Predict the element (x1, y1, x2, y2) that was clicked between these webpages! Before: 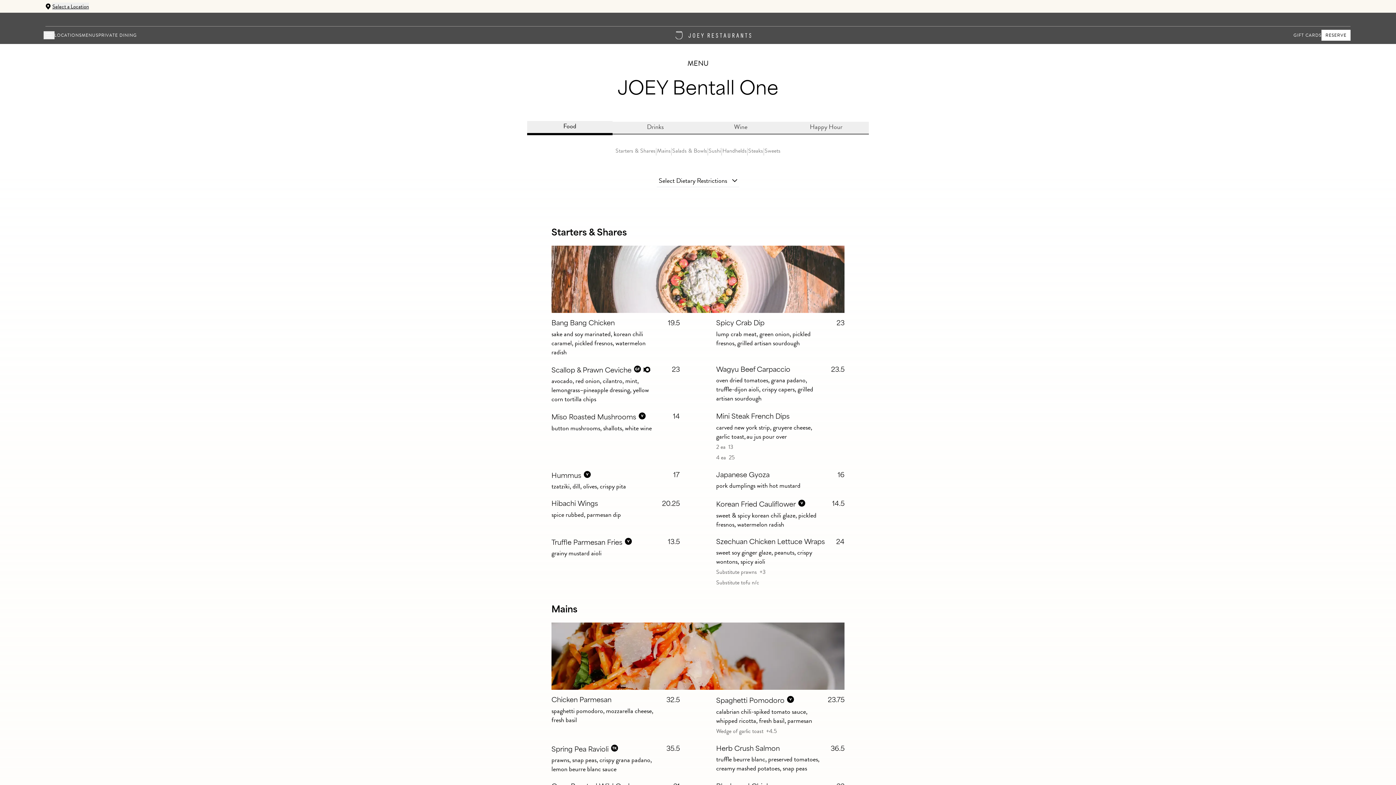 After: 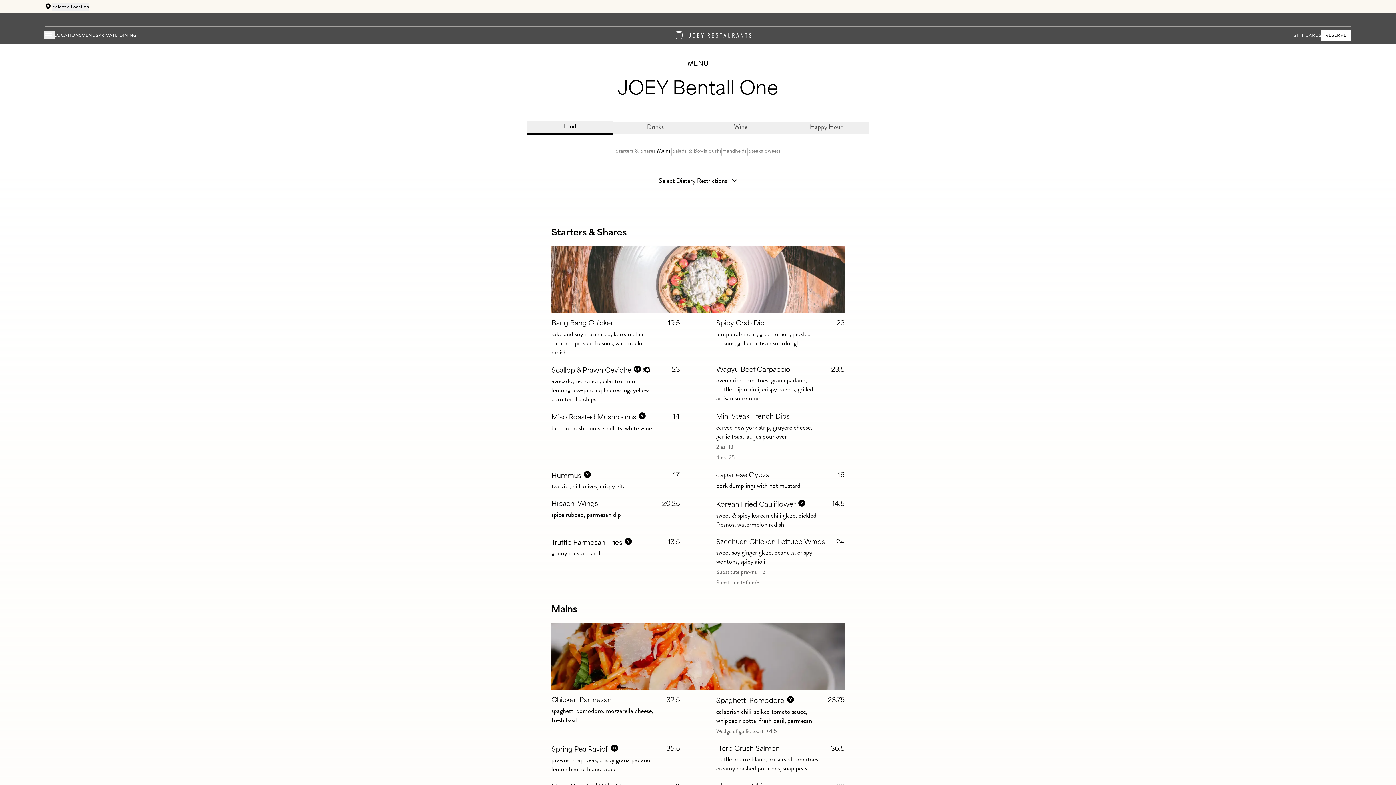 Action: label: Mains bbox: (657, 146, 670, 155)